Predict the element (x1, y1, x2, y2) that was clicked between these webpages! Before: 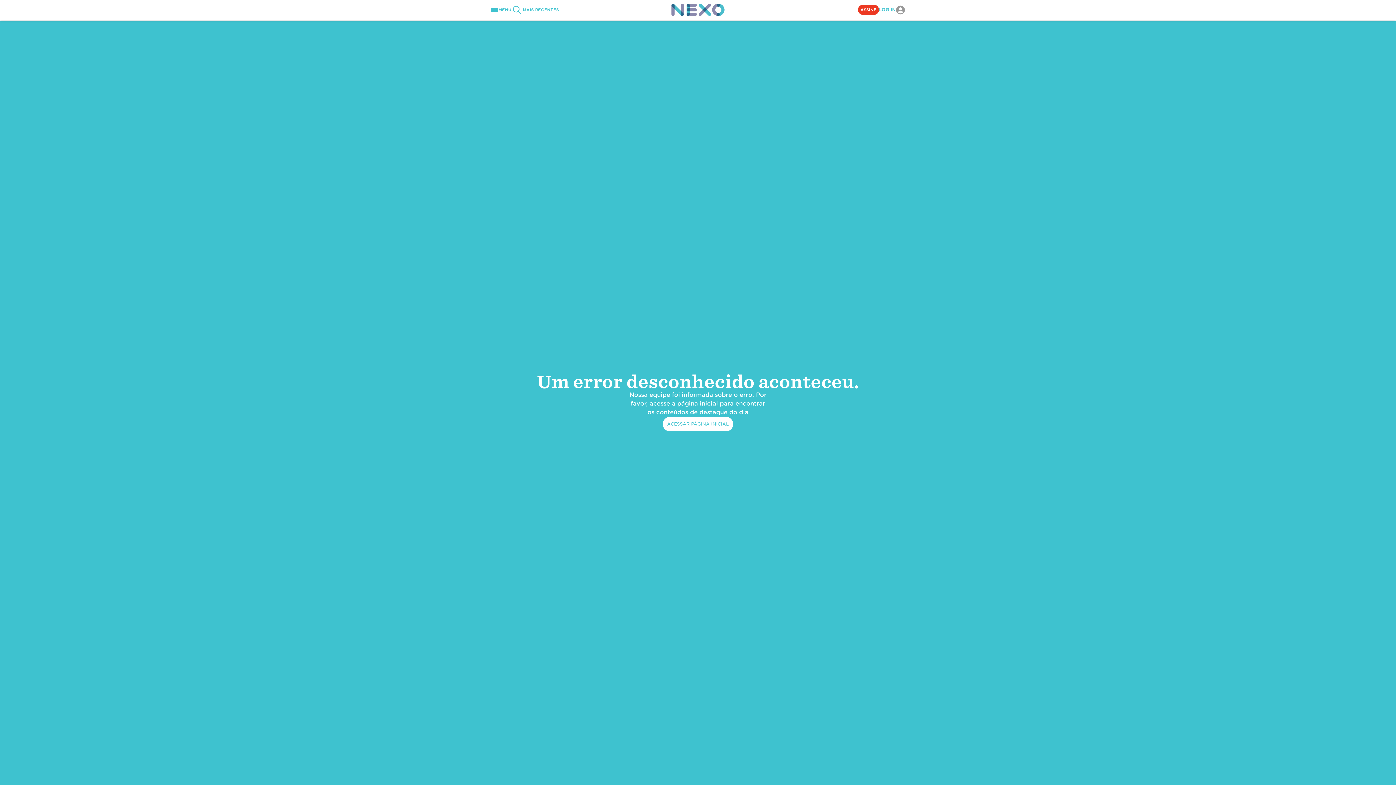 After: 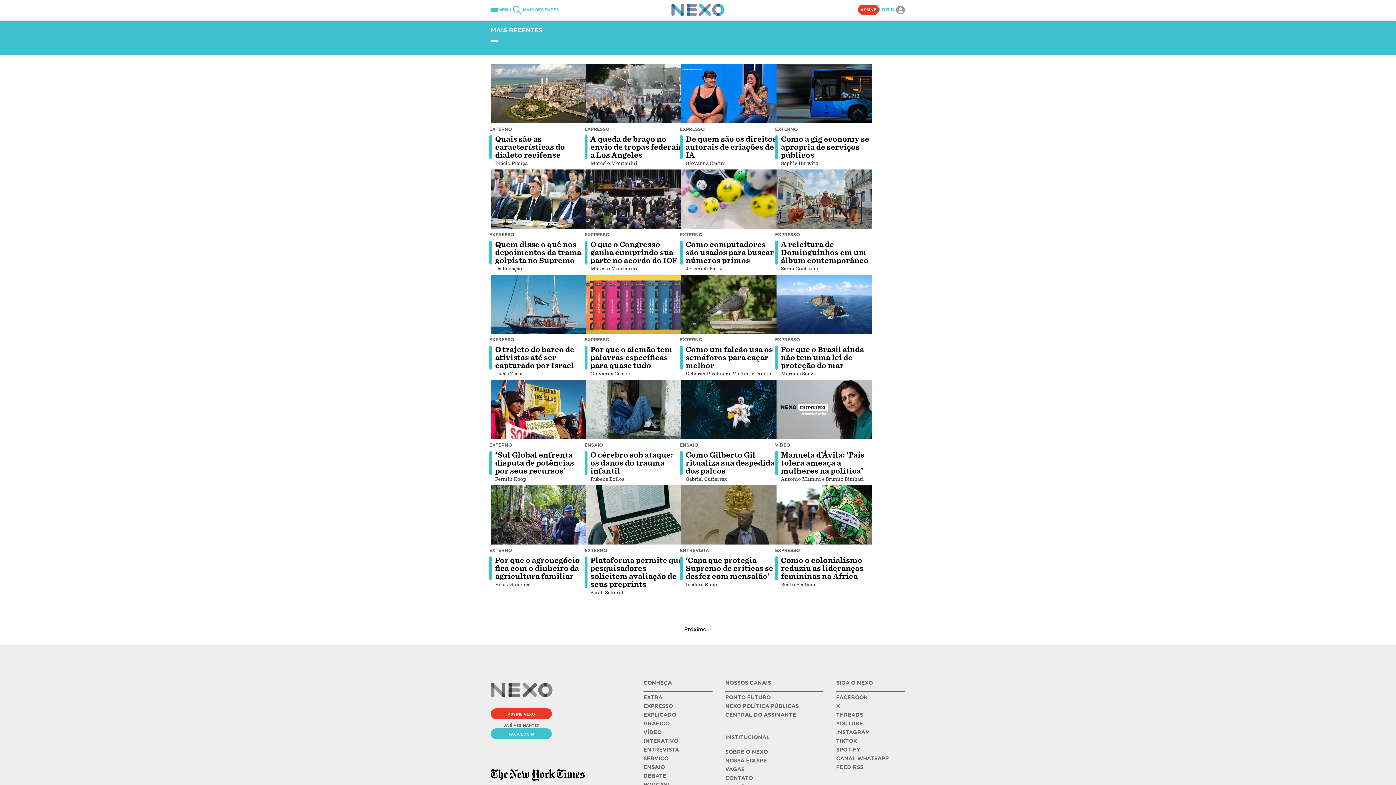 Action: bbox: (522, 4, 558, 15) label: Mais recentes